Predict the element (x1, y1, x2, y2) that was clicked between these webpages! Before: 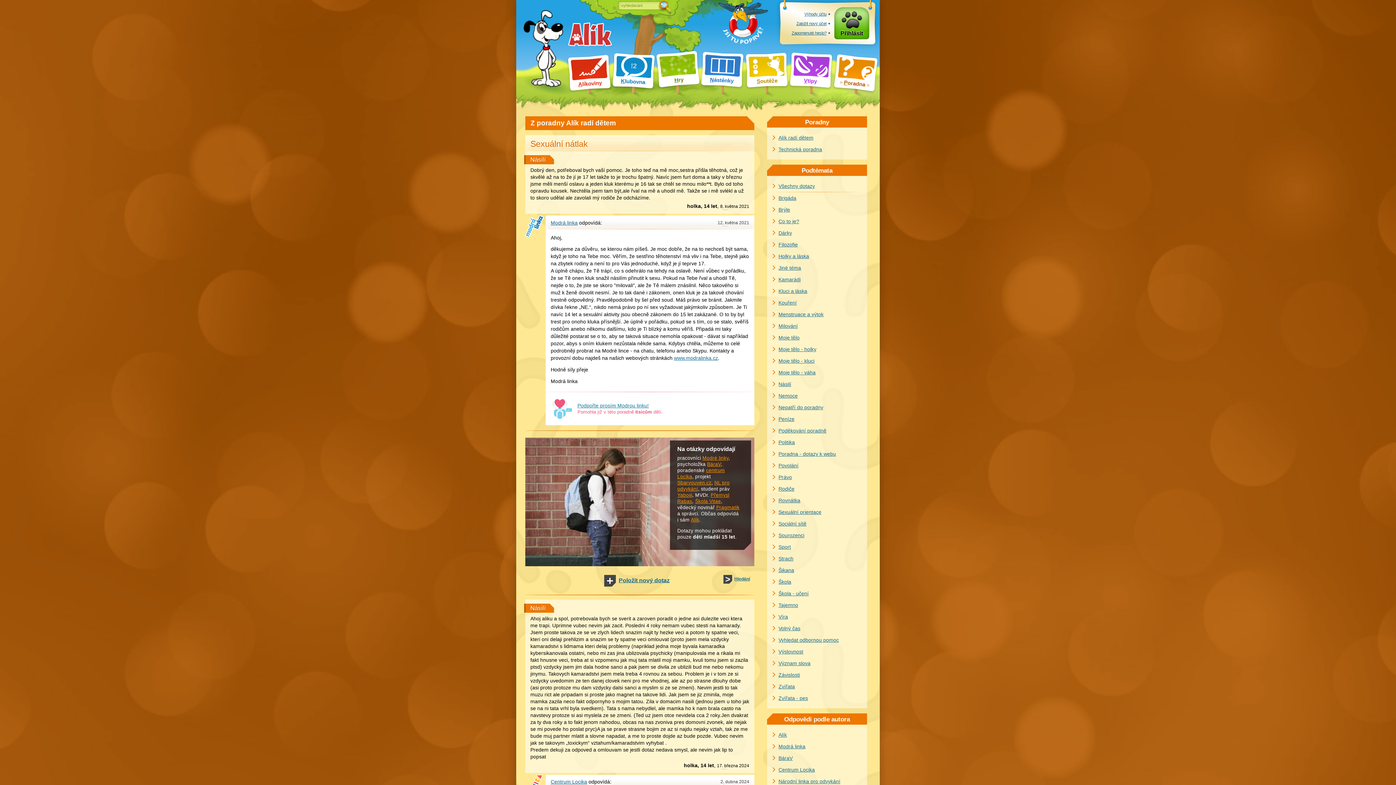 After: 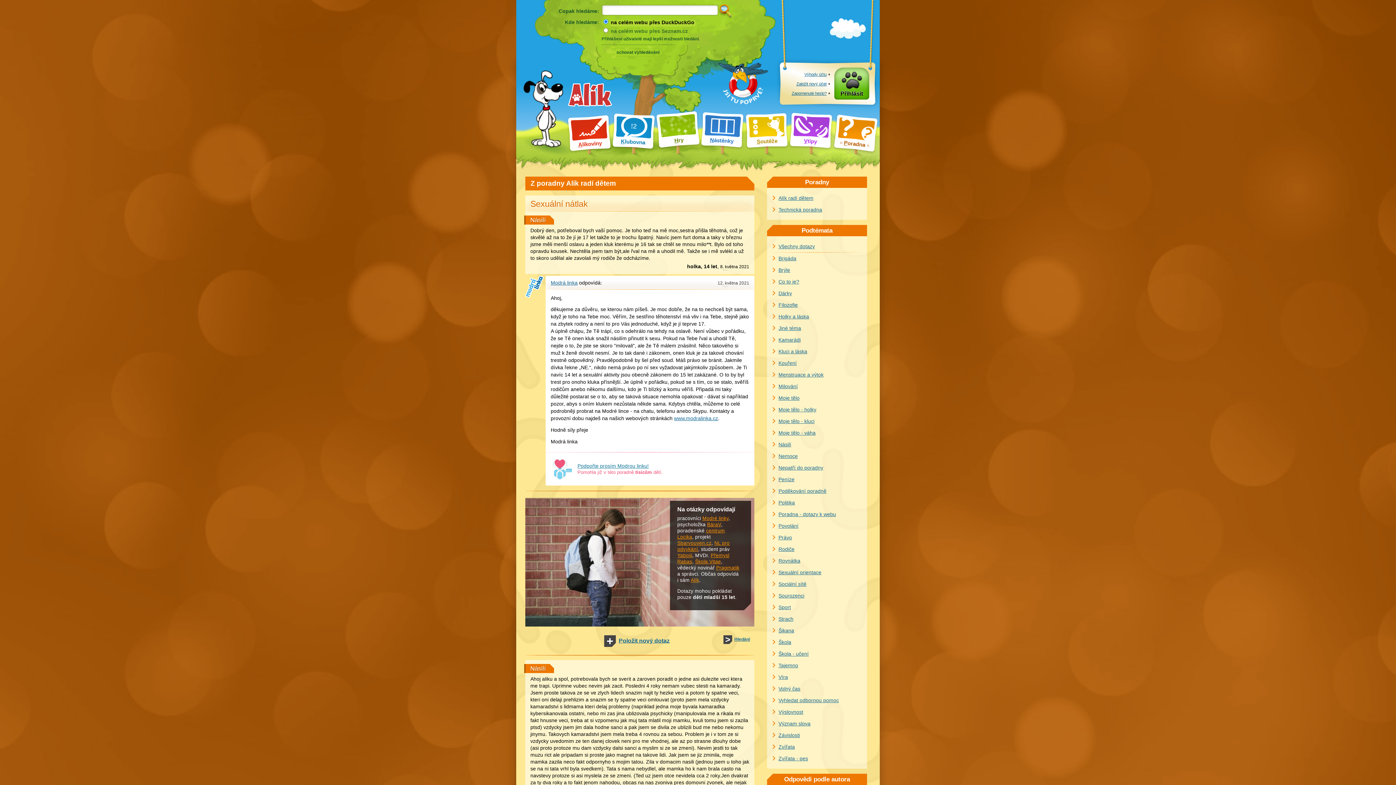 Action: bbox: (658, 0, 672, 16)